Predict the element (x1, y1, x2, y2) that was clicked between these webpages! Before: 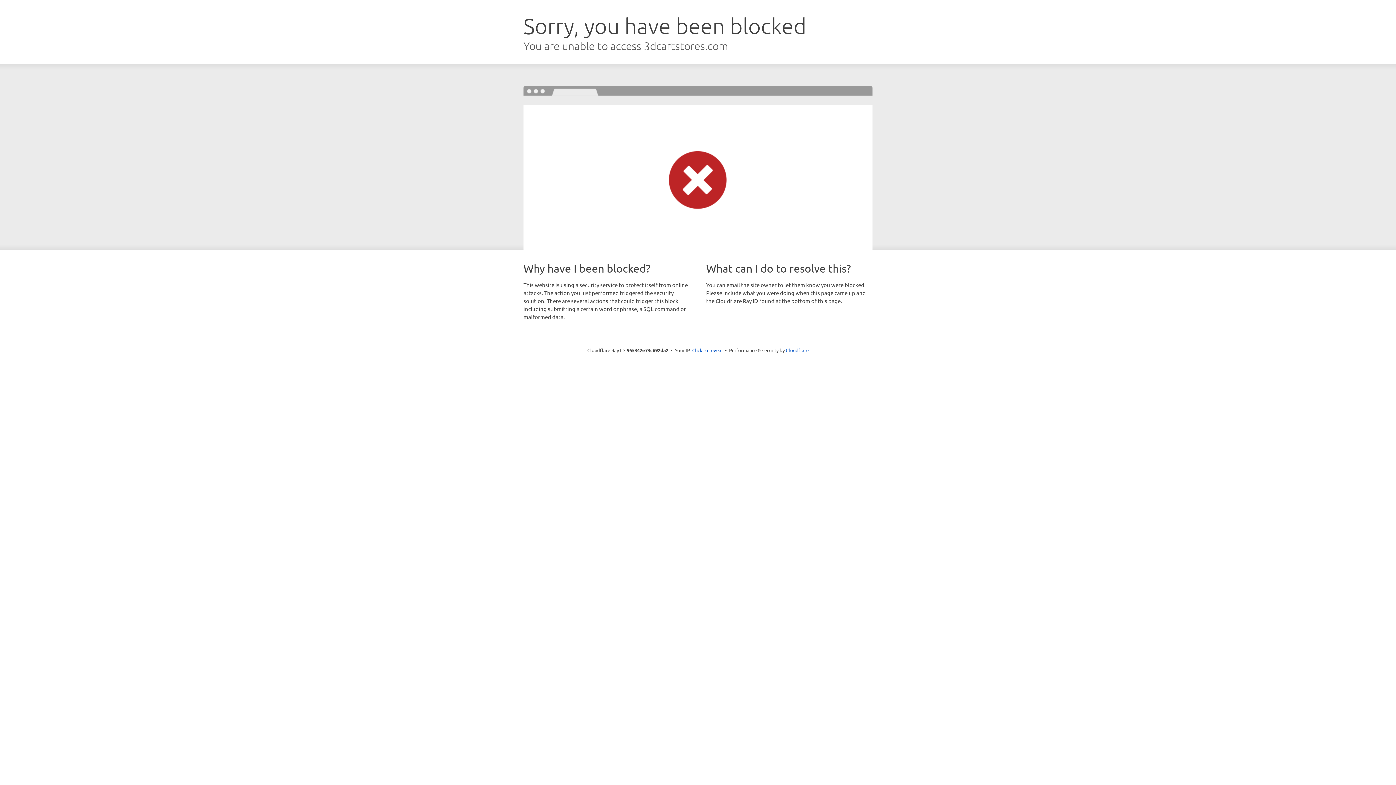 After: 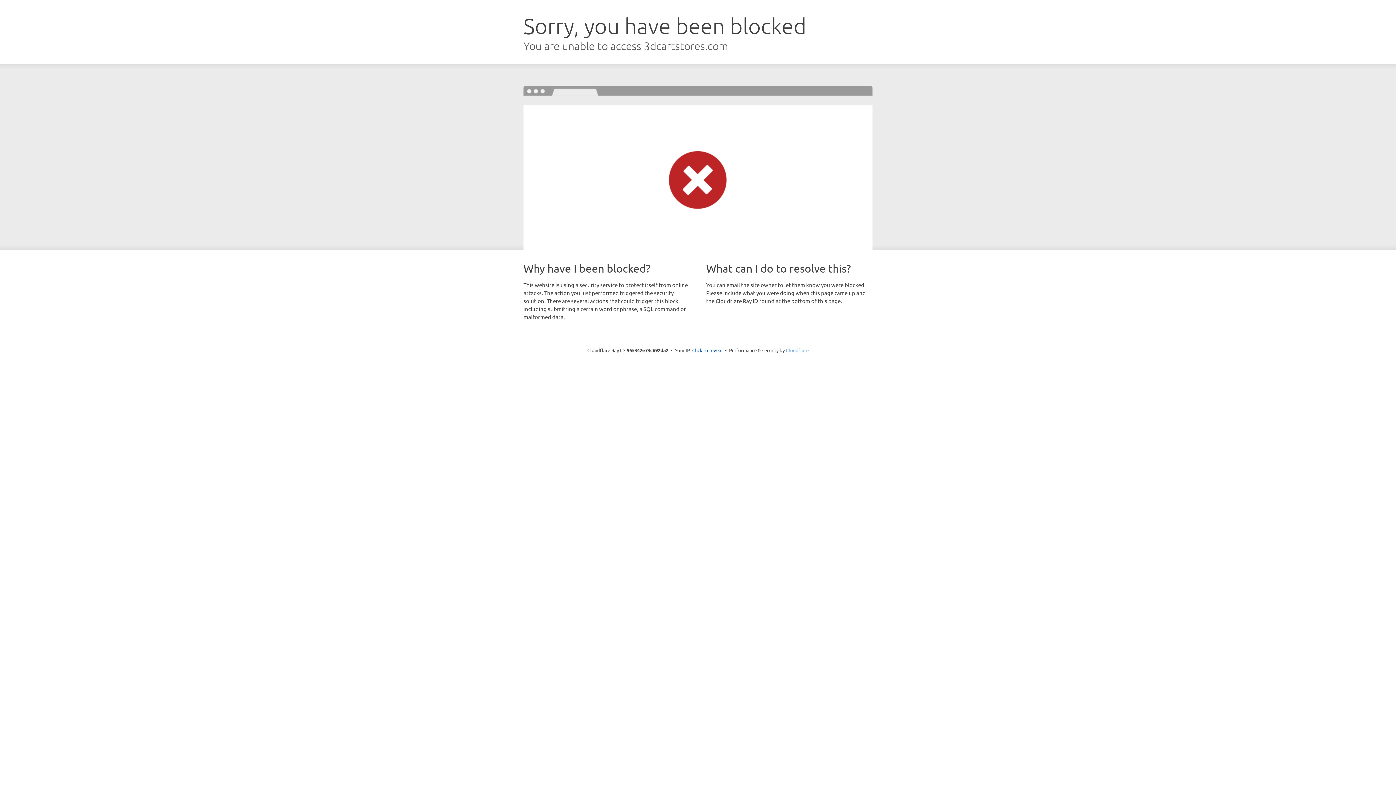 Action: label: Cloudflare bbox: (786, 347, 808, 353)